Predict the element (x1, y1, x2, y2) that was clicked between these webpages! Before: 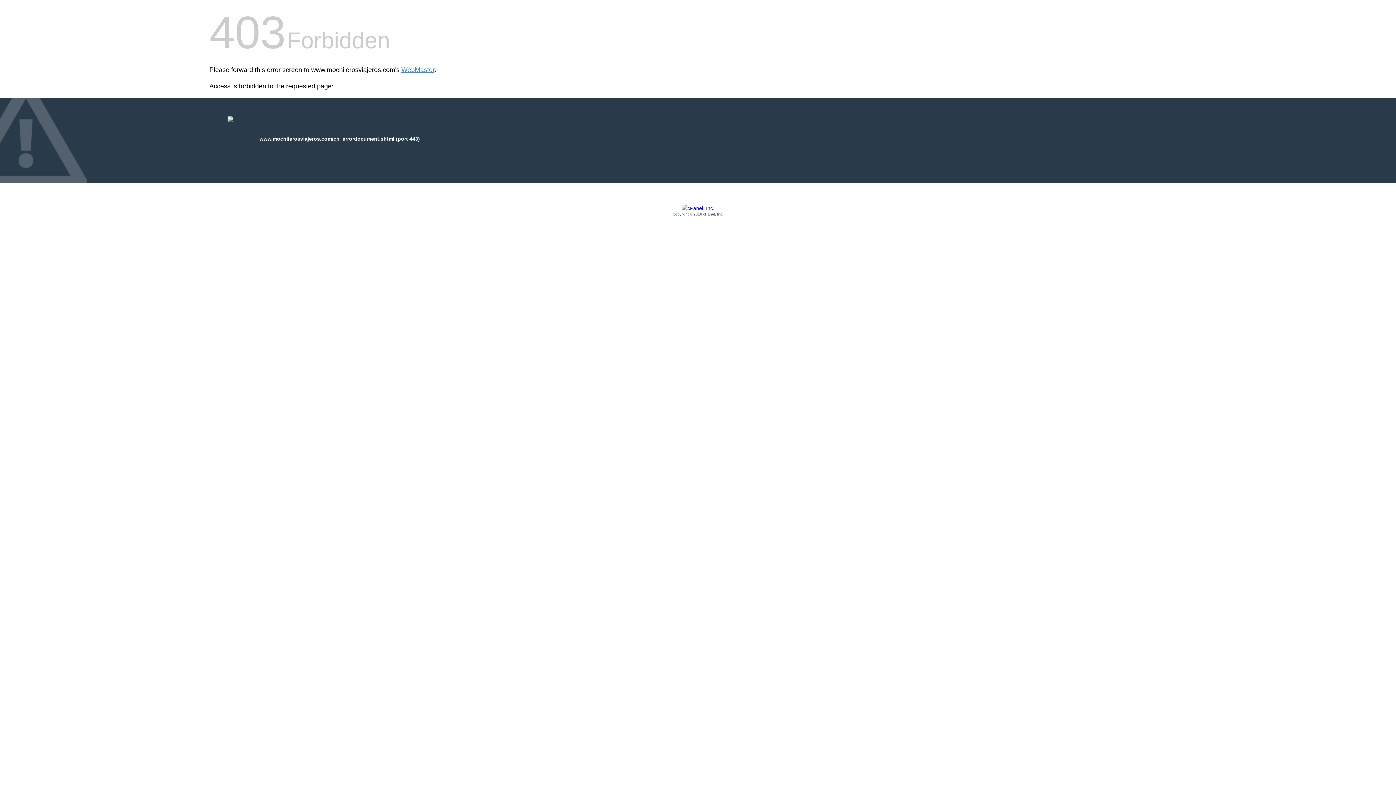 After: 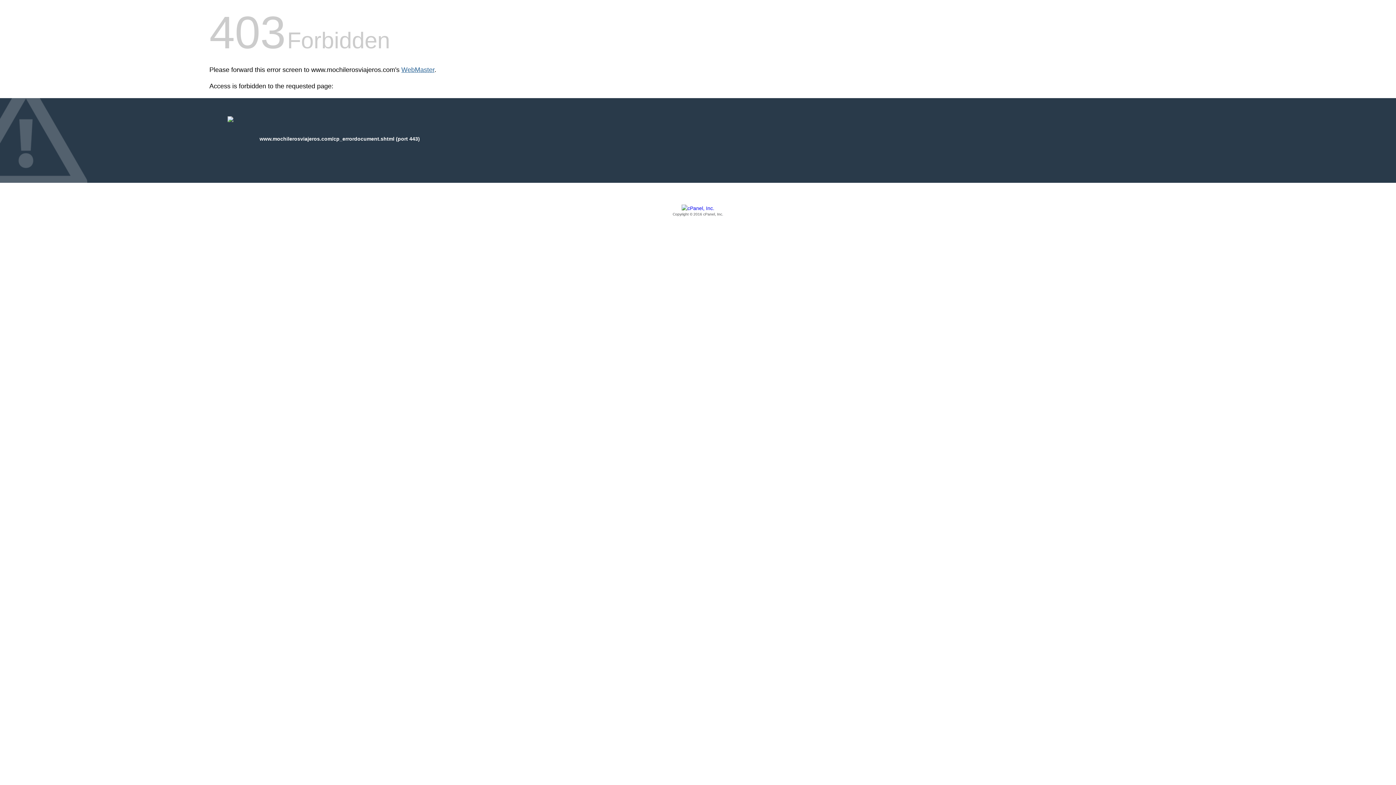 Action: bbox: (401, 66, 434, 73) label: WebMaster